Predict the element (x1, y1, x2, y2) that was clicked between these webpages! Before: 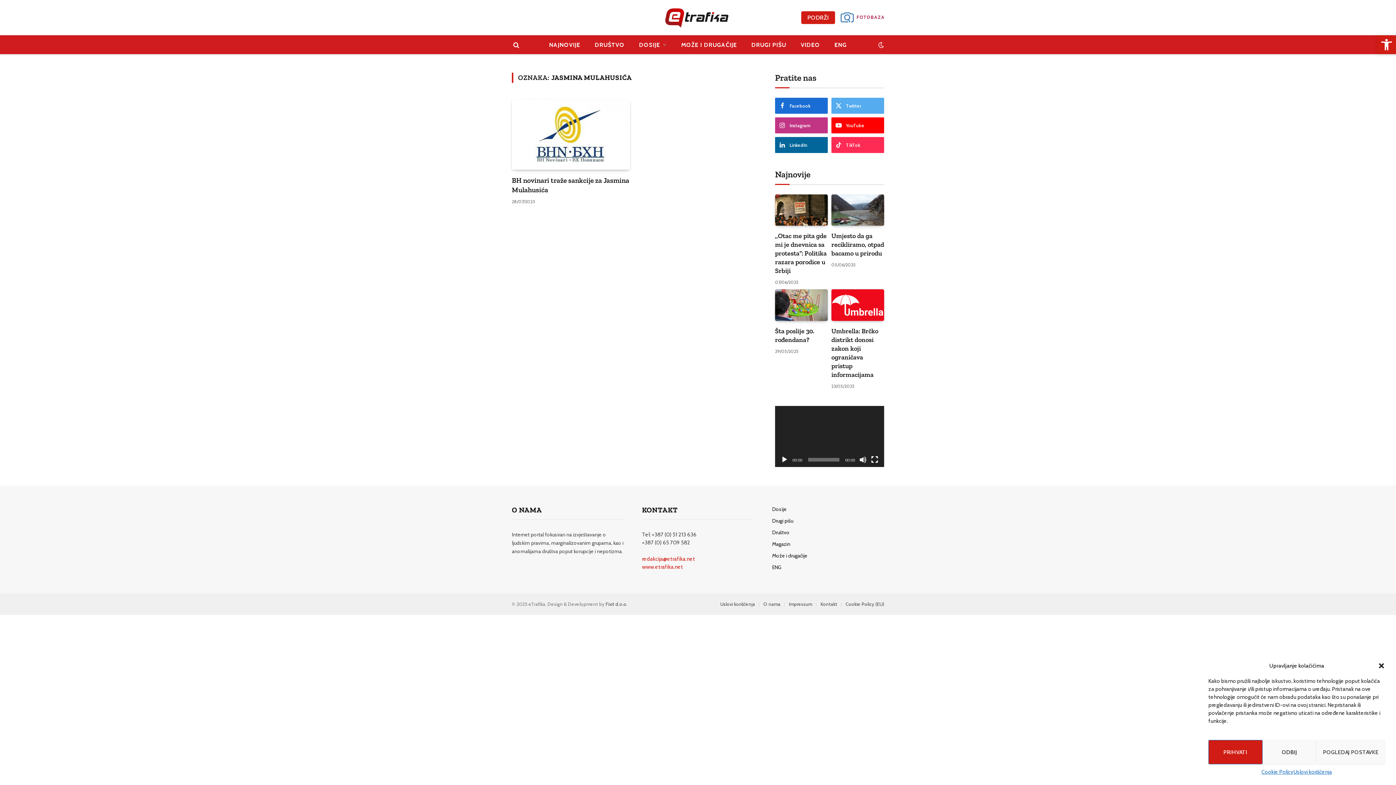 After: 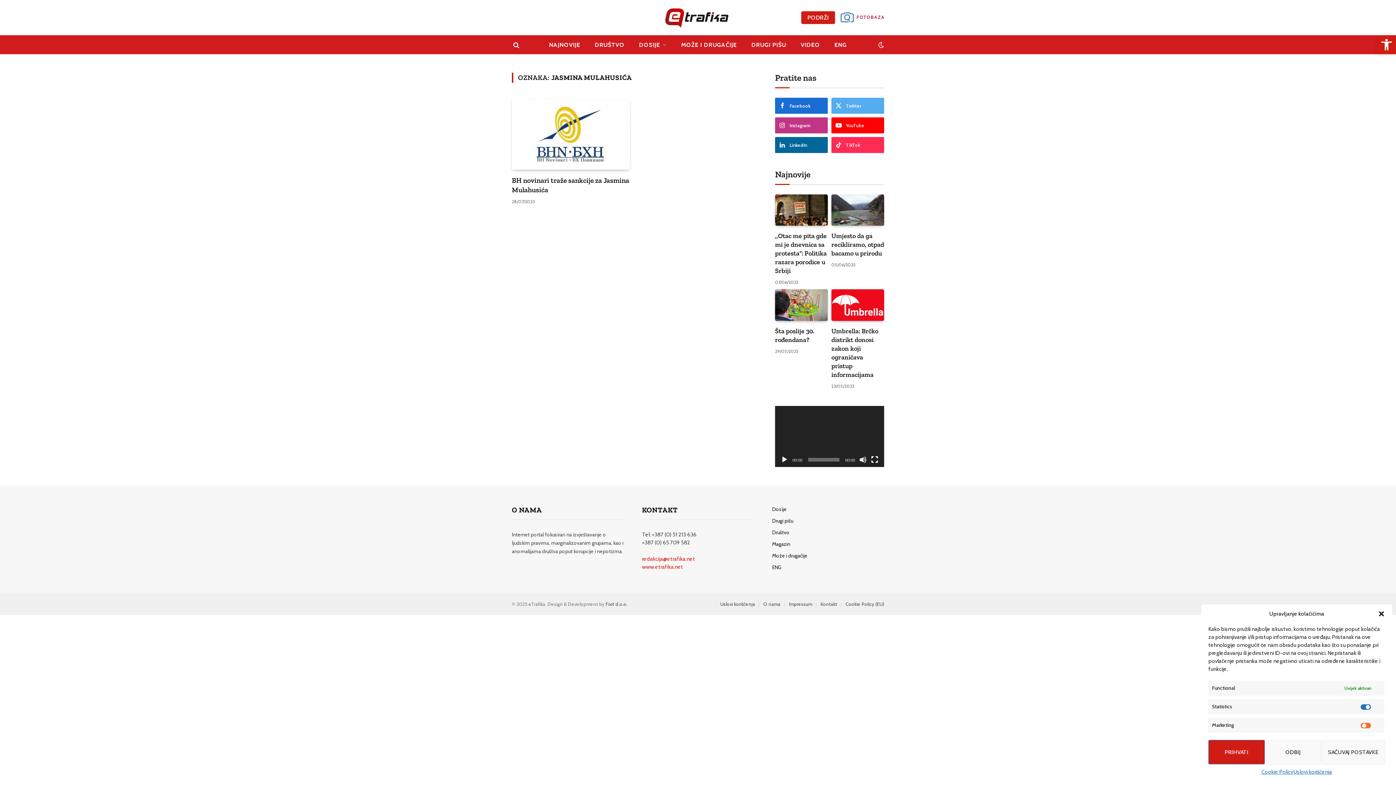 Action: bbox: (1316, 740, 1385, 764) label: POGLEDAJ POSTAVKE